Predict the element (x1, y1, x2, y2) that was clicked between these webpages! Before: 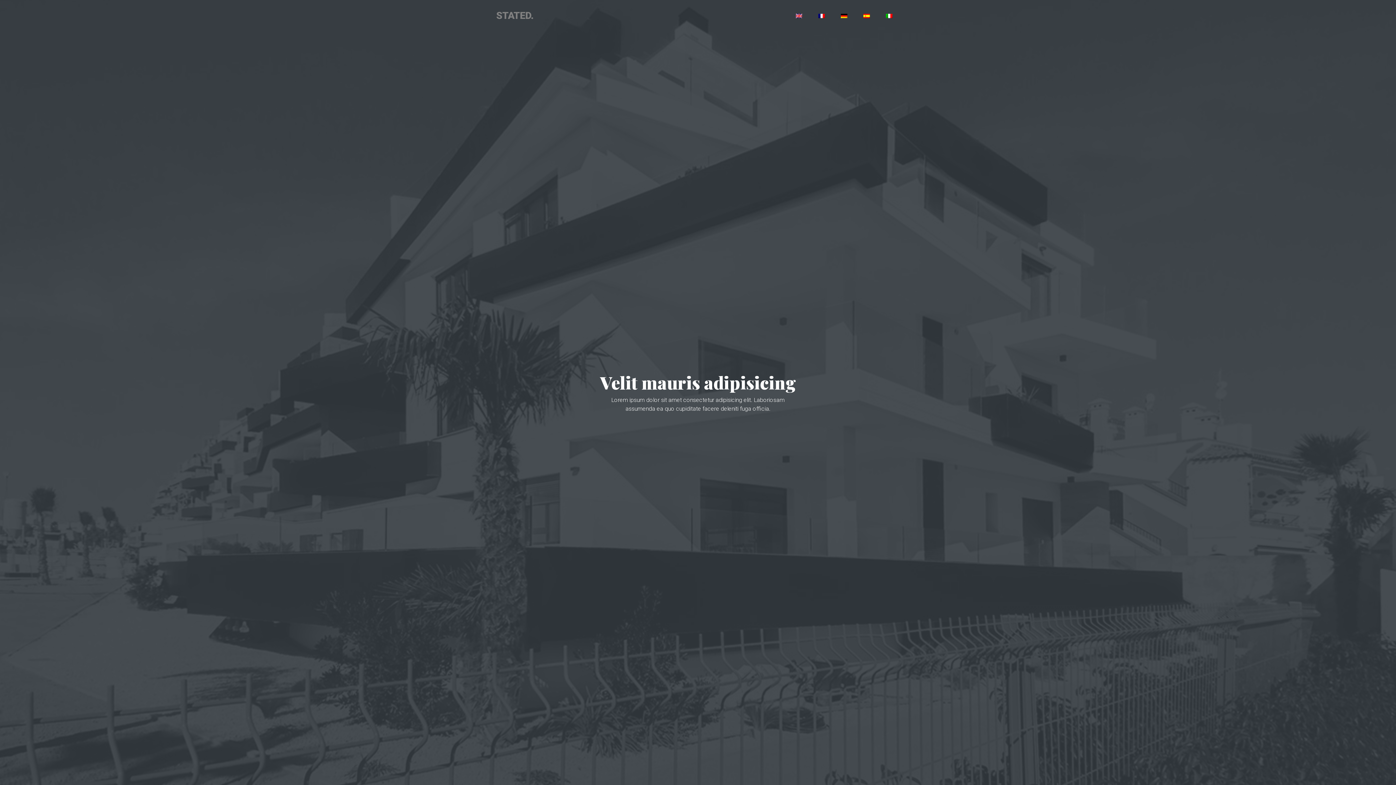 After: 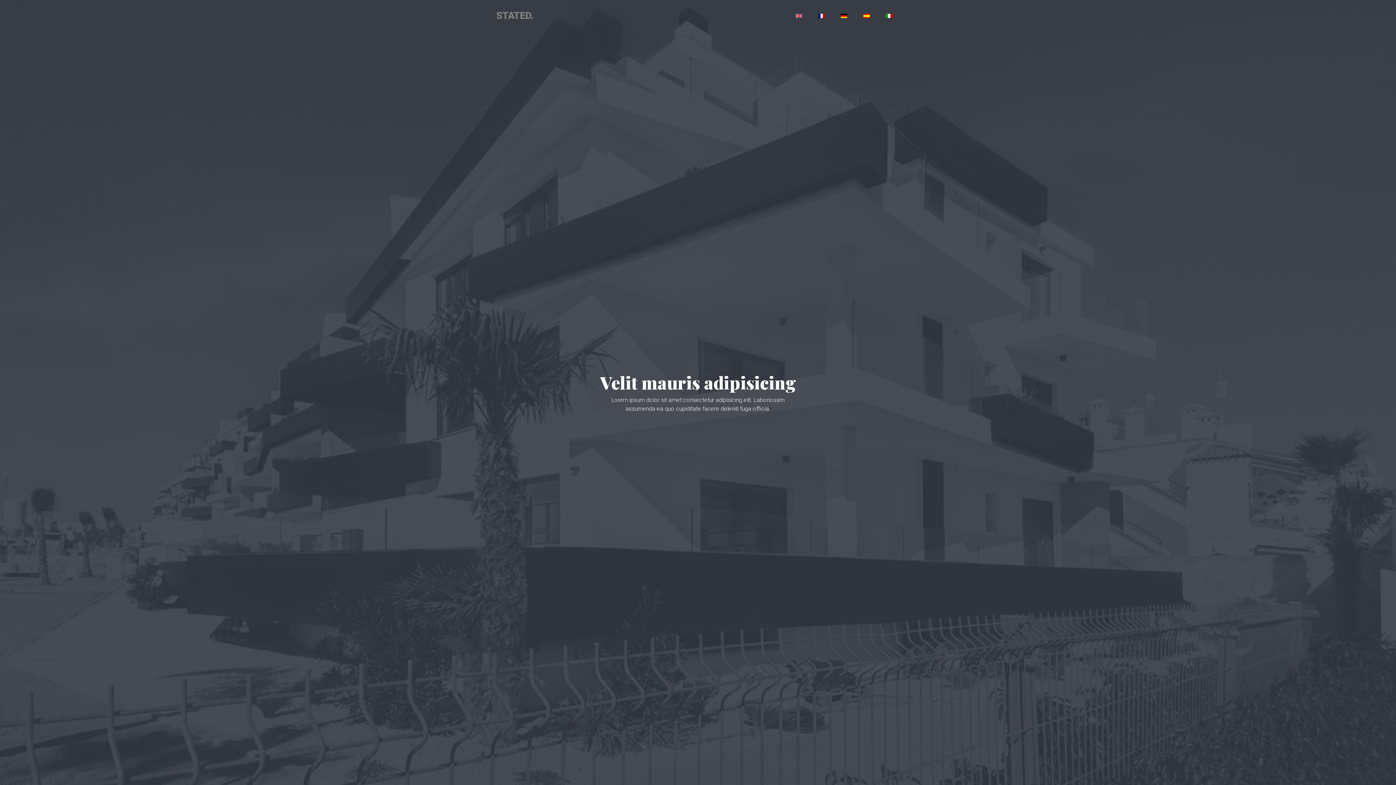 Action: bbox: (878, 8, 899, 22)